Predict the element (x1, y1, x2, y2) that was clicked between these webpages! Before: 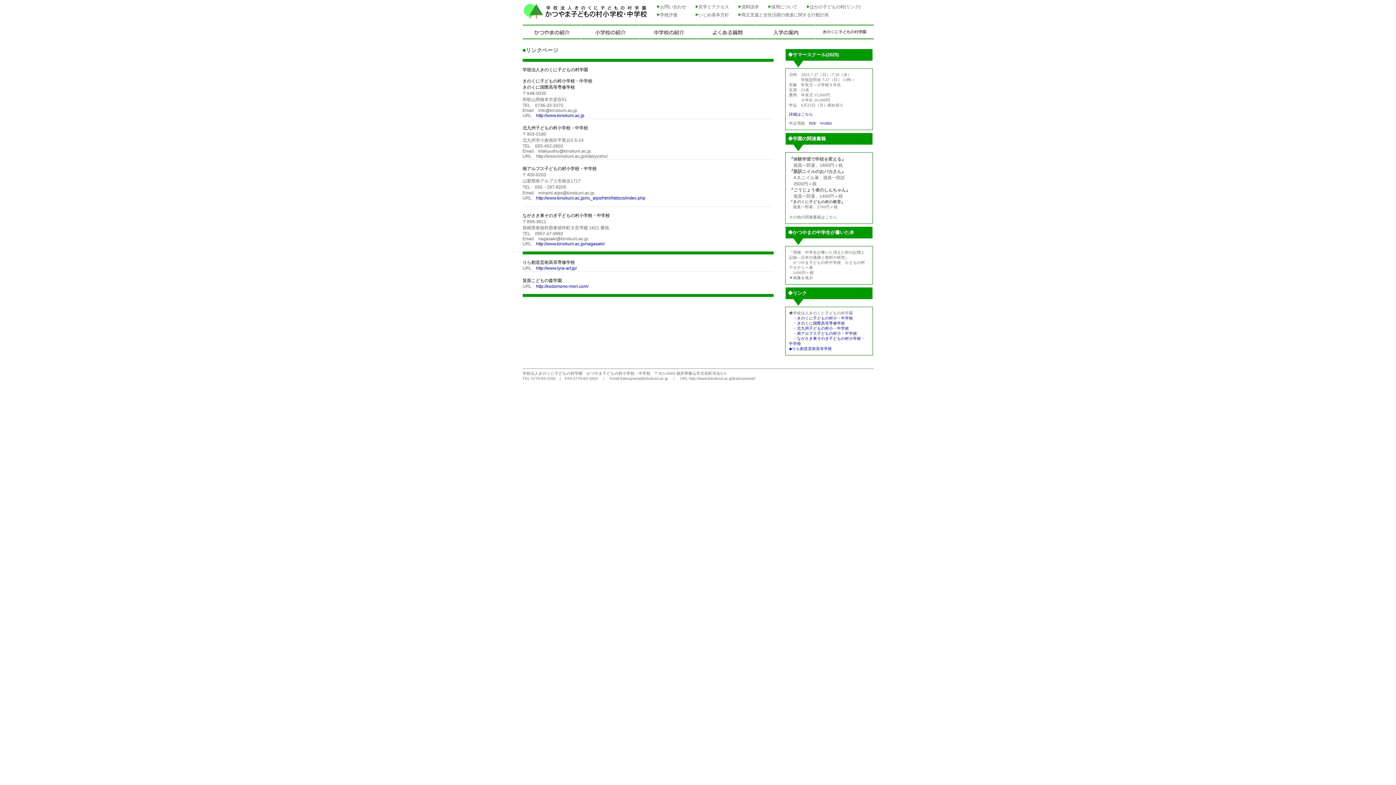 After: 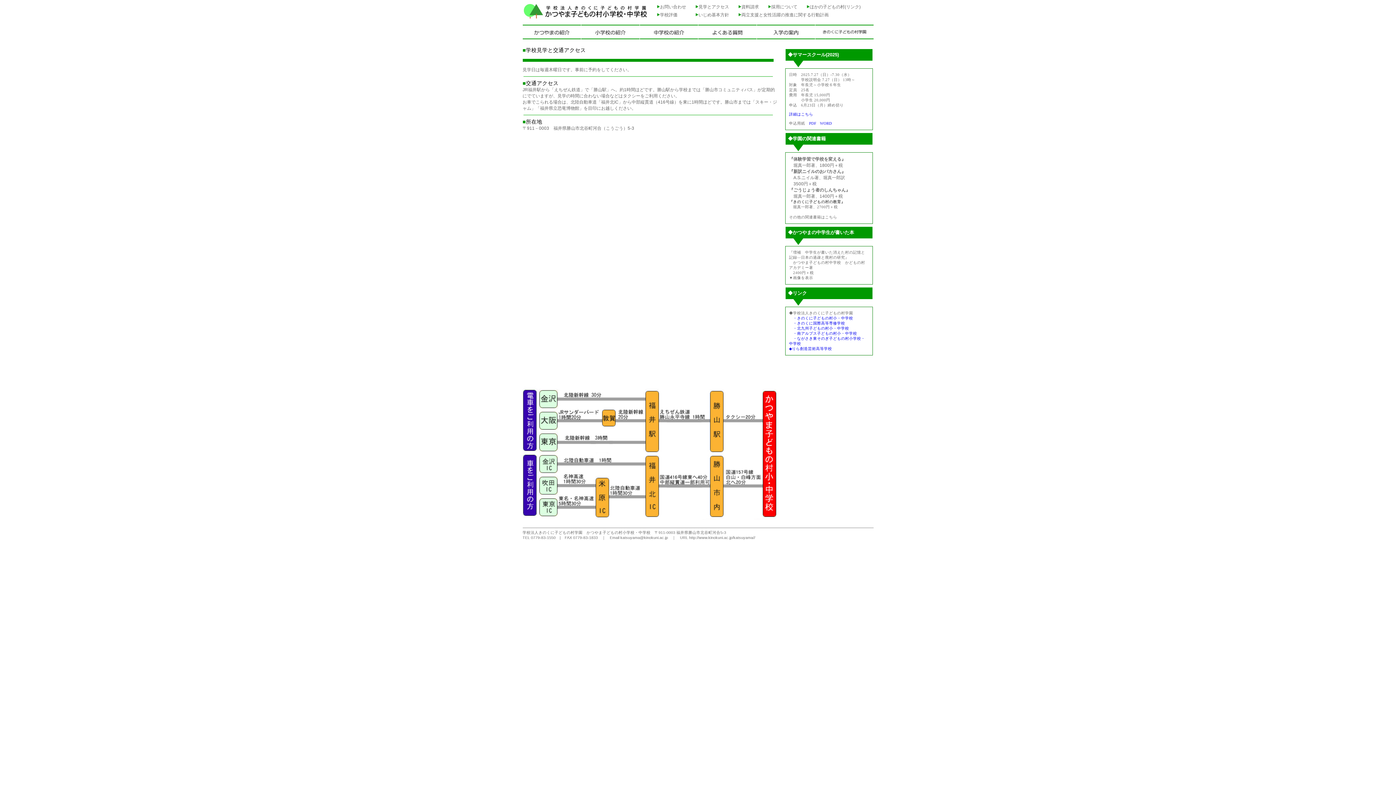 Action: bbox: (698, 4, 729, 9) label: 見学とアクセス